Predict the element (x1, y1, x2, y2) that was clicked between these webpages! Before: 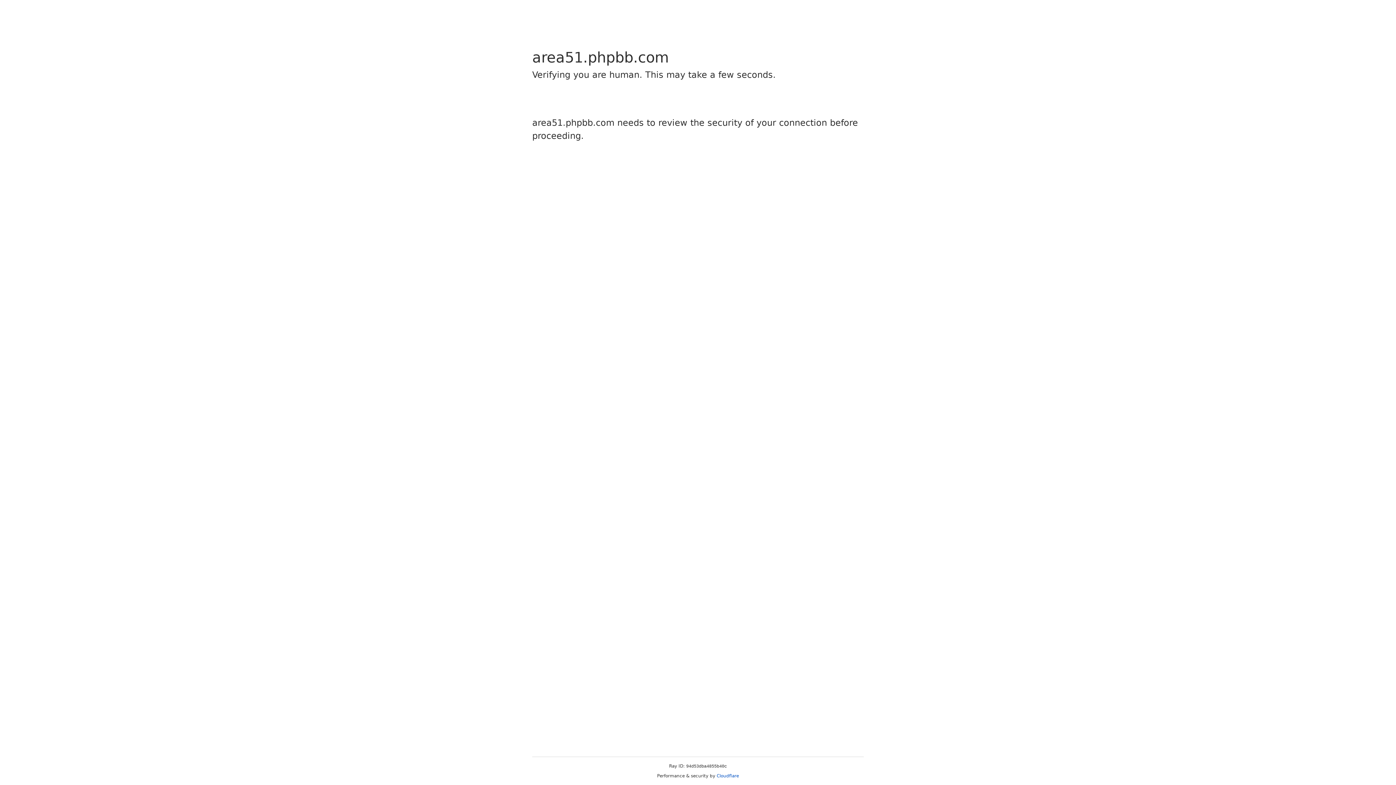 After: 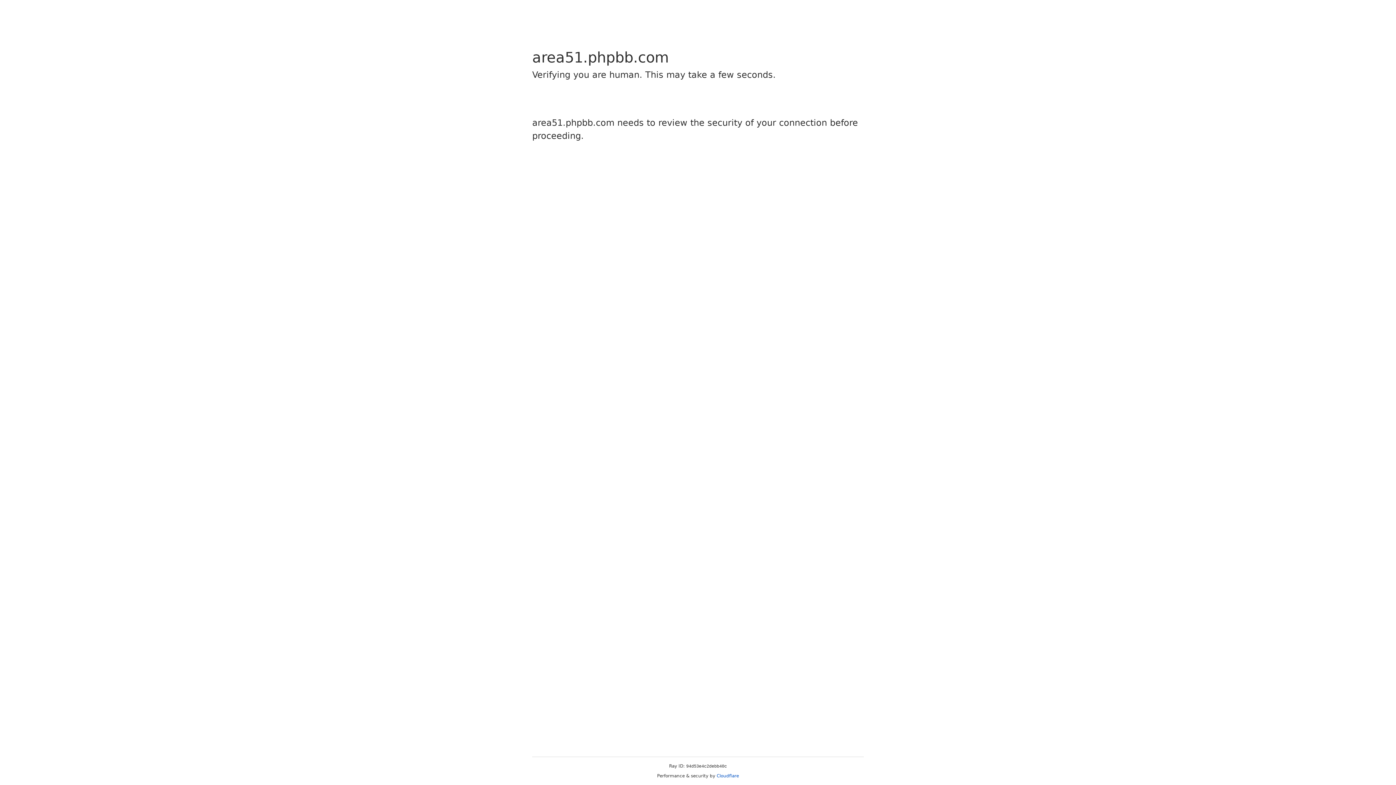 Action: bbox: (716, 773, 739, 778) label: Cloudflare